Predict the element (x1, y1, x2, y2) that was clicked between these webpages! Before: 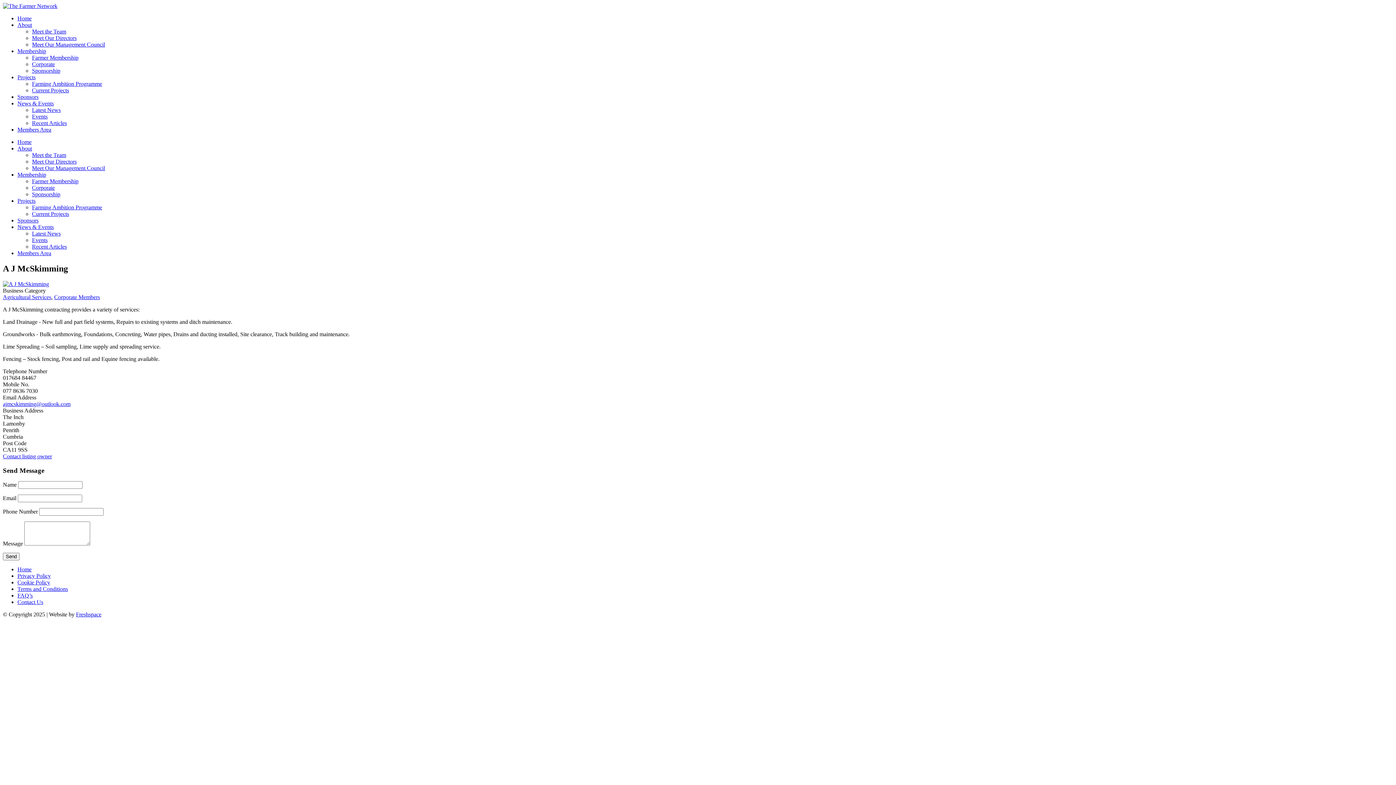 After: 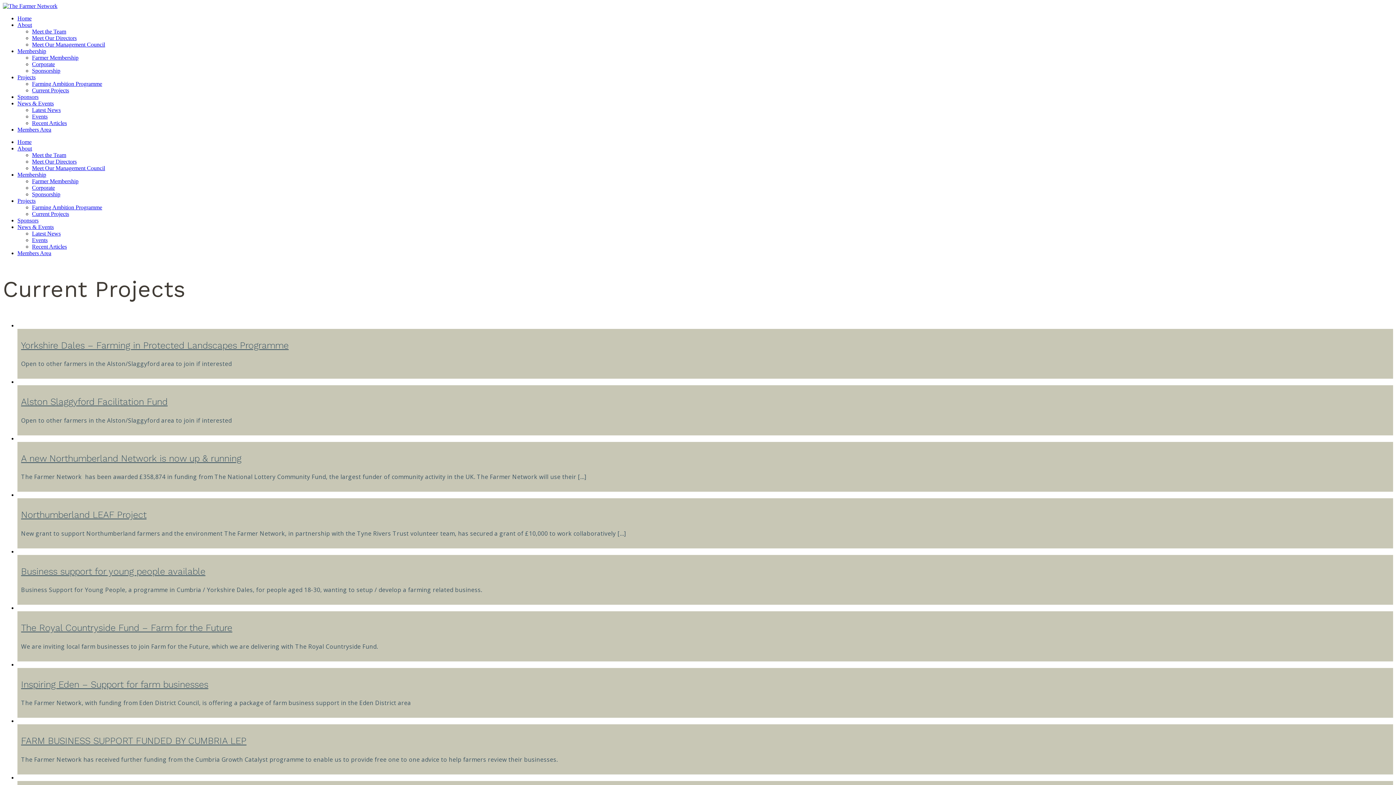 Action: label: Projects bbox: (17, 74, 35, 80)